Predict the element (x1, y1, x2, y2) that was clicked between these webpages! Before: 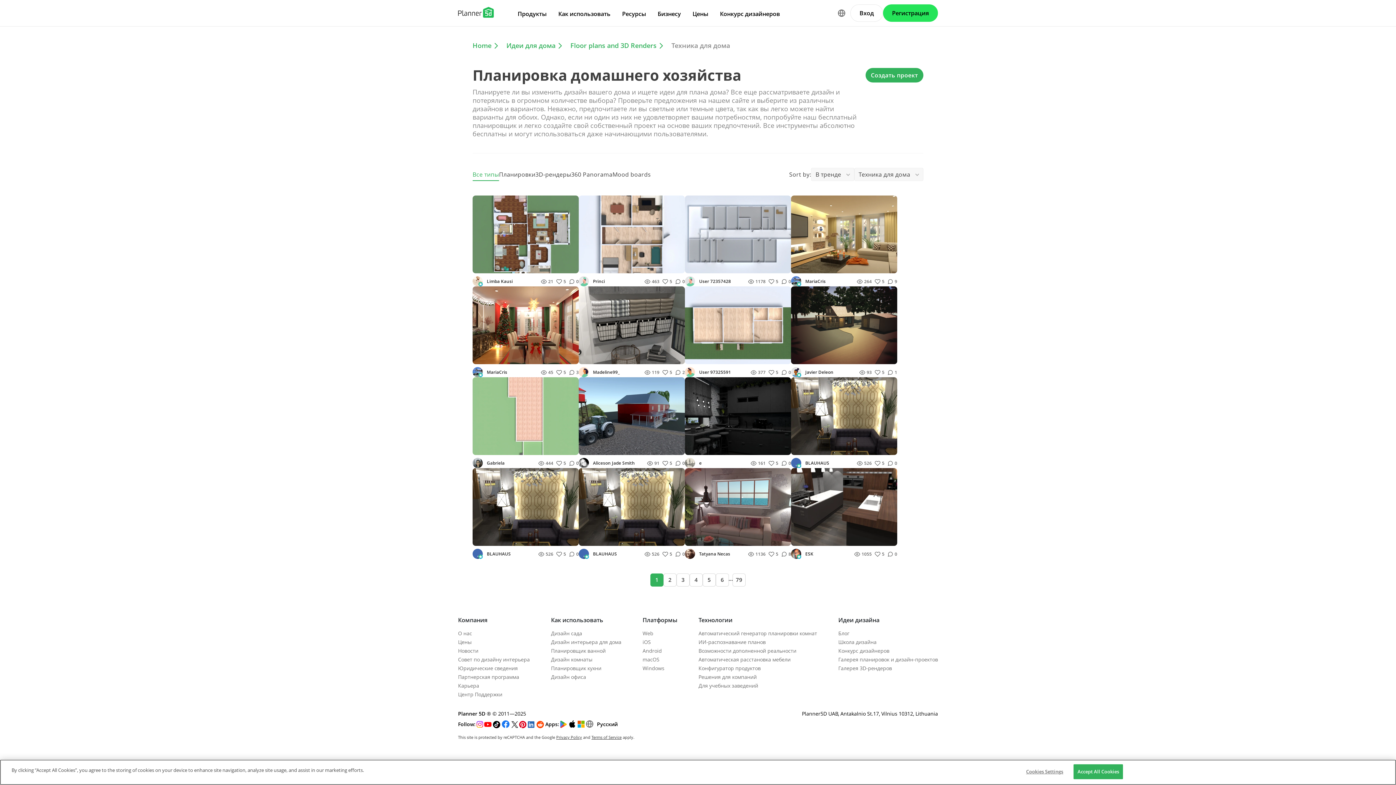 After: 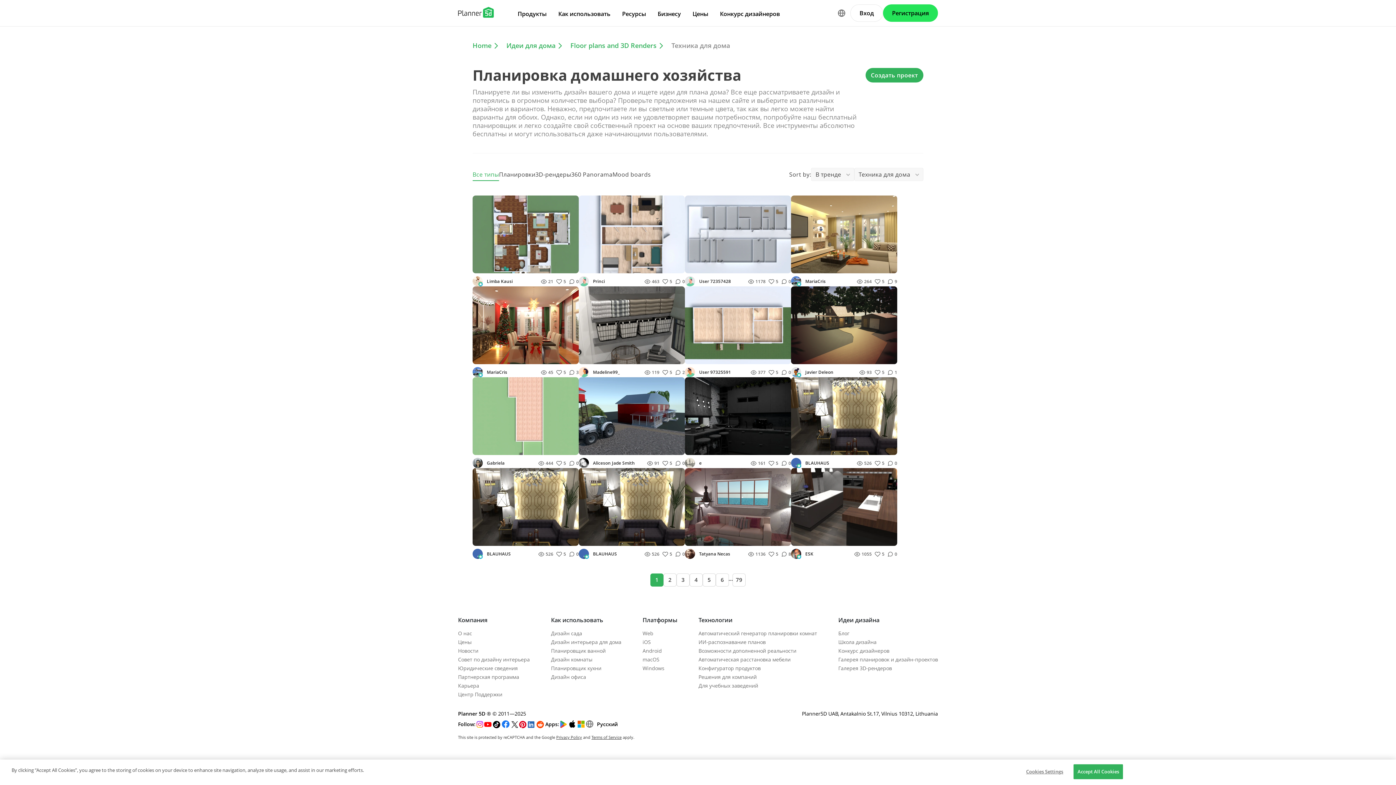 Action: bbox: (536, 720, 545, 729)